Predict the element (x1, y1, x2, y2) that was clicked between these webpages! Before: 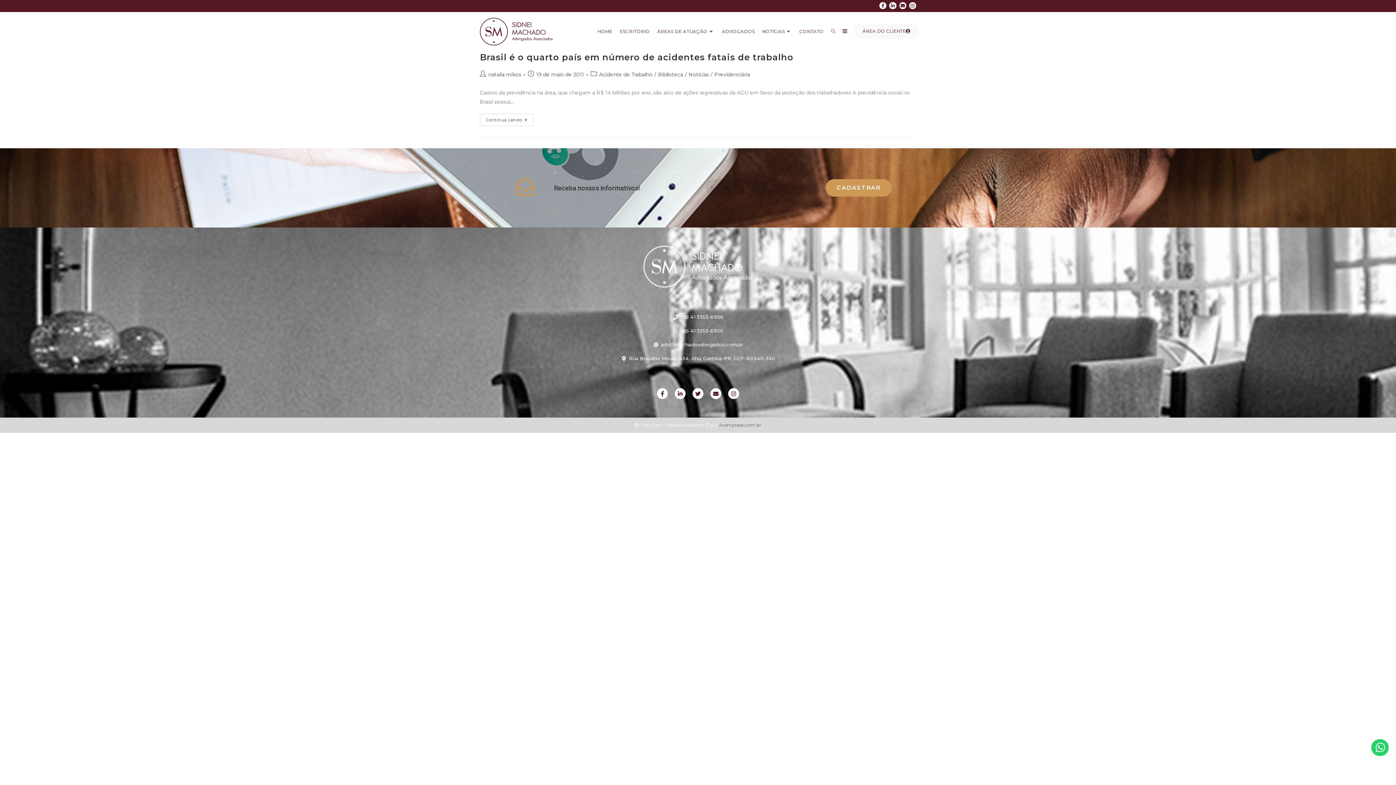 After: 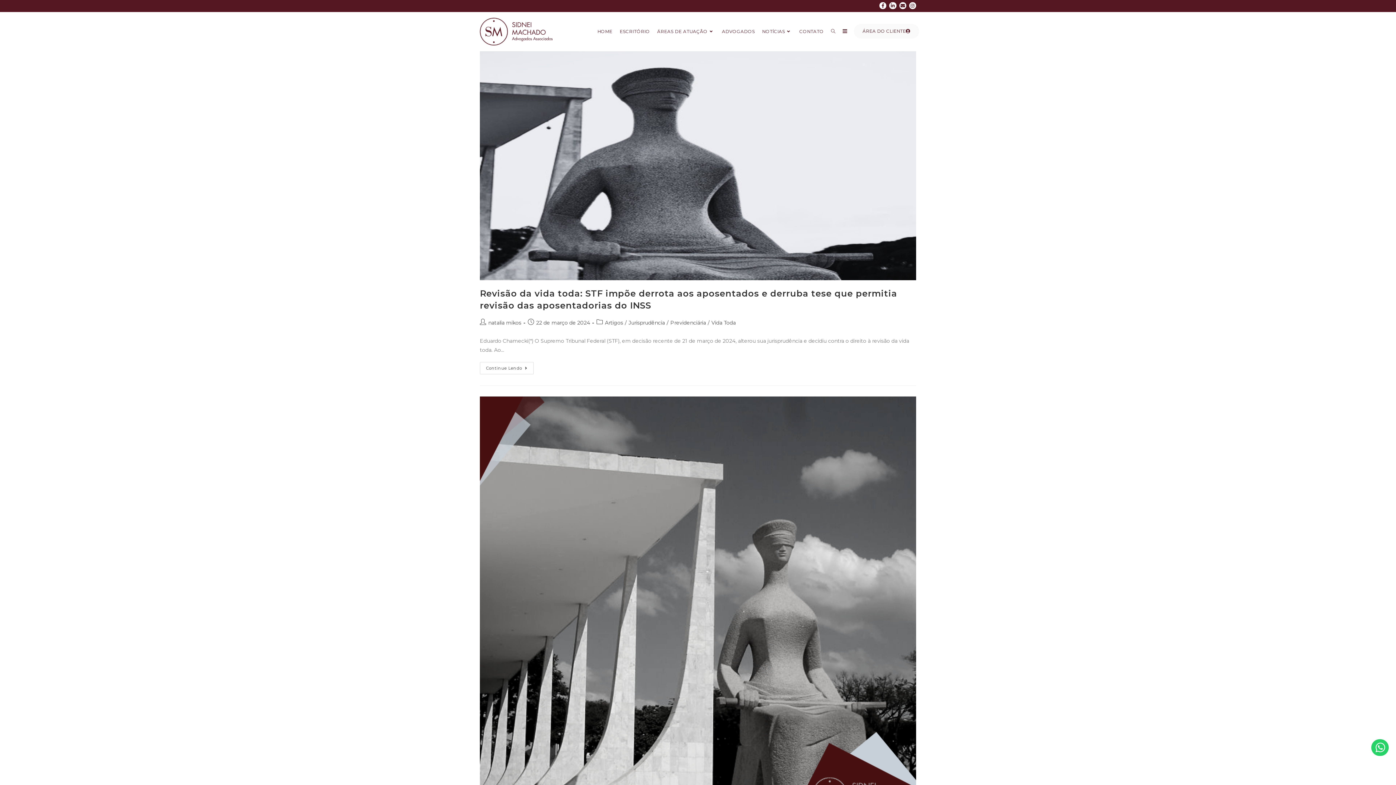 Action: bbox: (714, 71, 750, 77) label: Previdenciária